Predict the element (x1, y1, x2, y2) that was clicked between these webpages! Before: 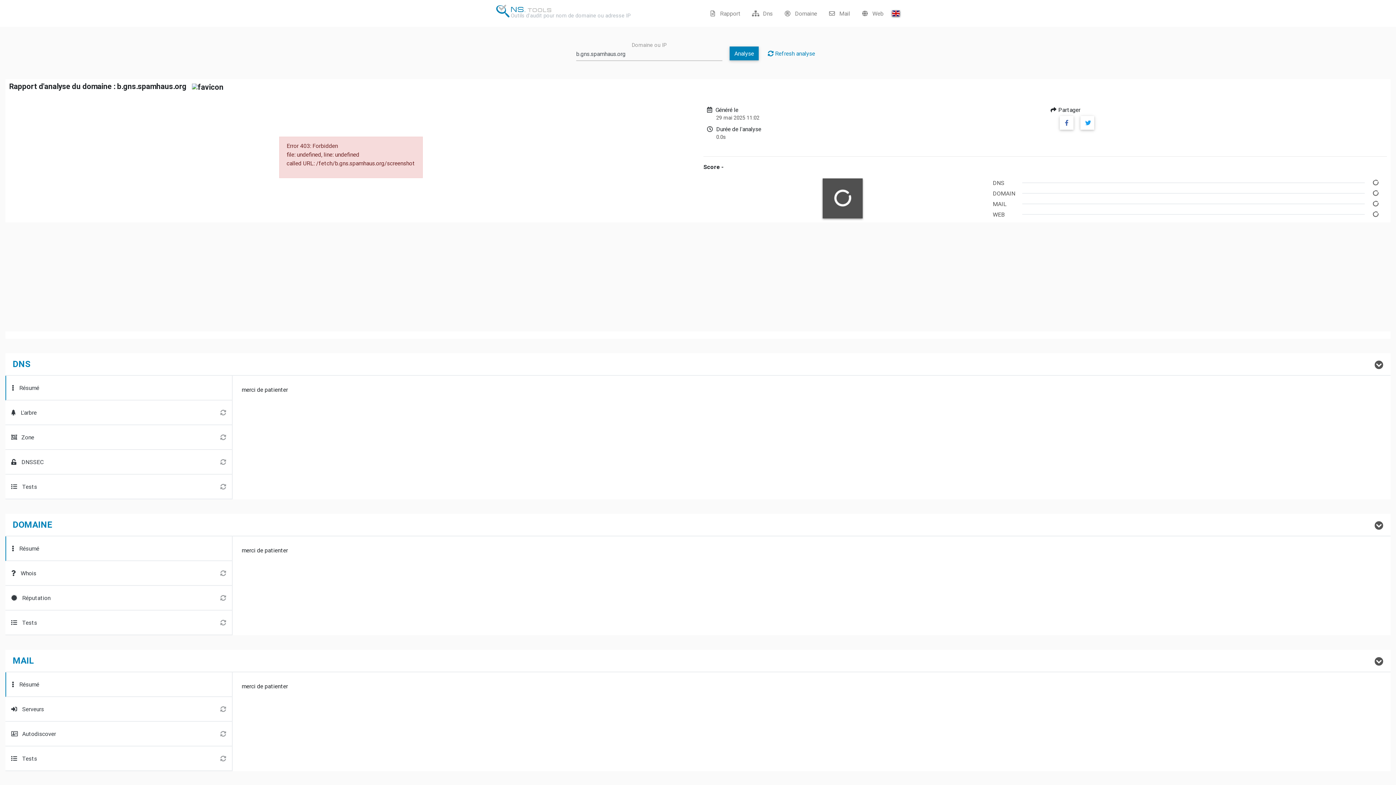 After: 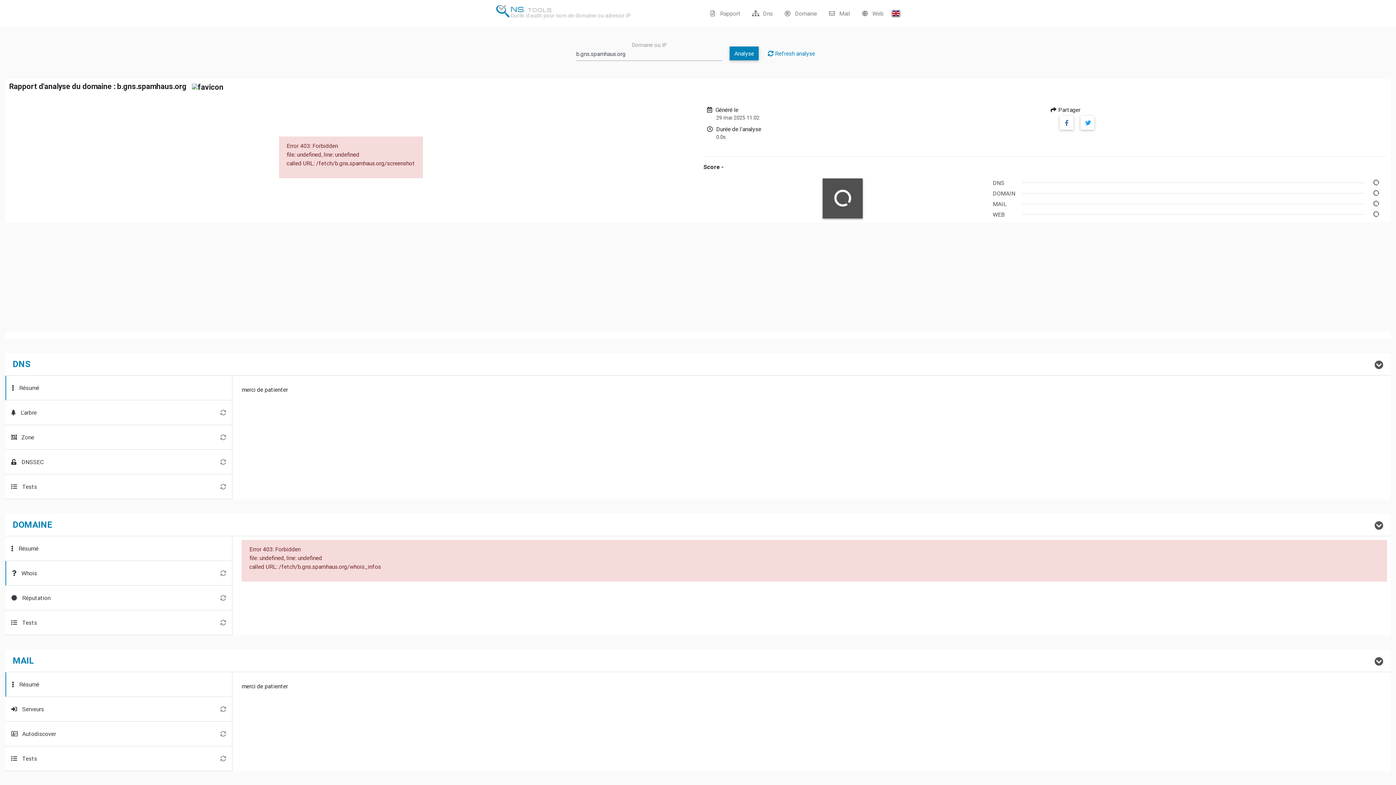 Action: label:  Whois bbox: (5, 561, 231, 586)